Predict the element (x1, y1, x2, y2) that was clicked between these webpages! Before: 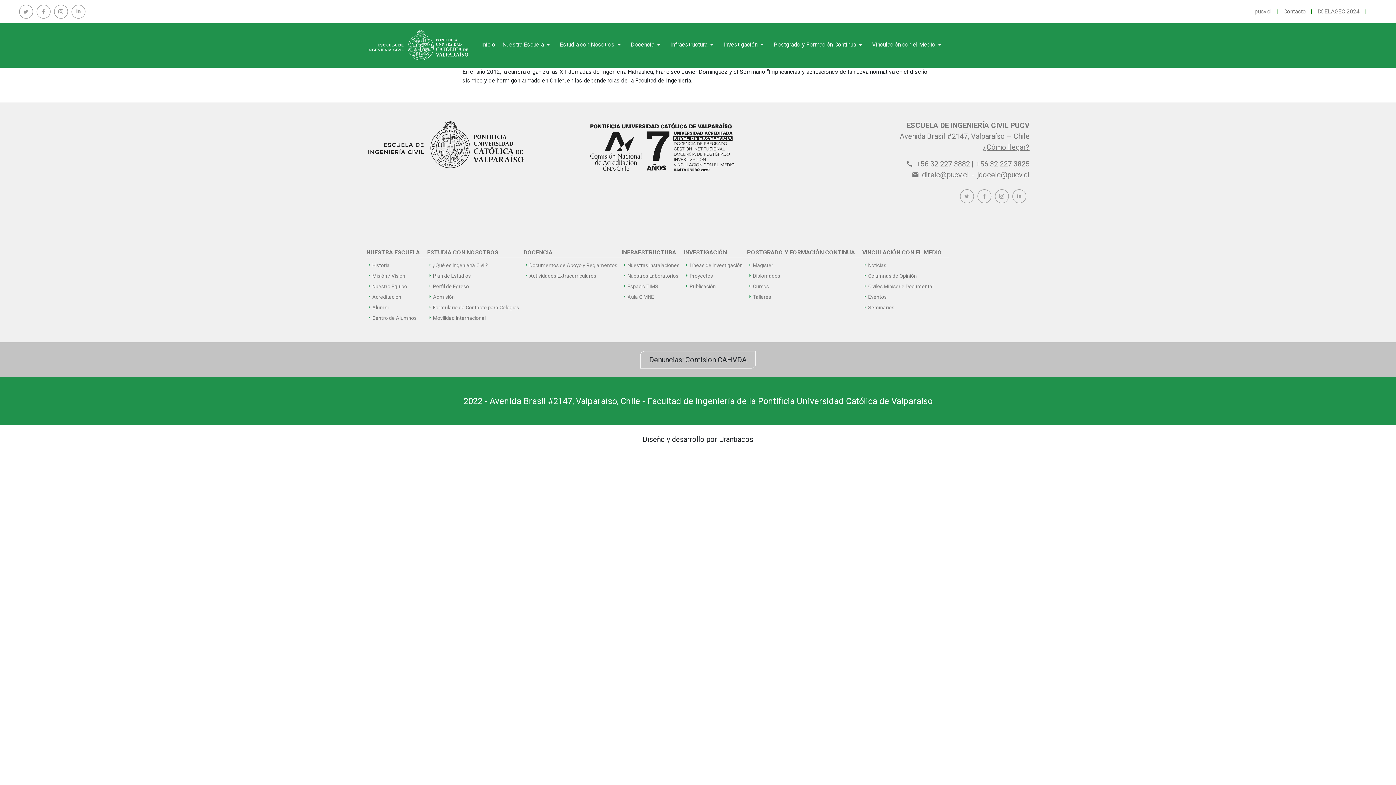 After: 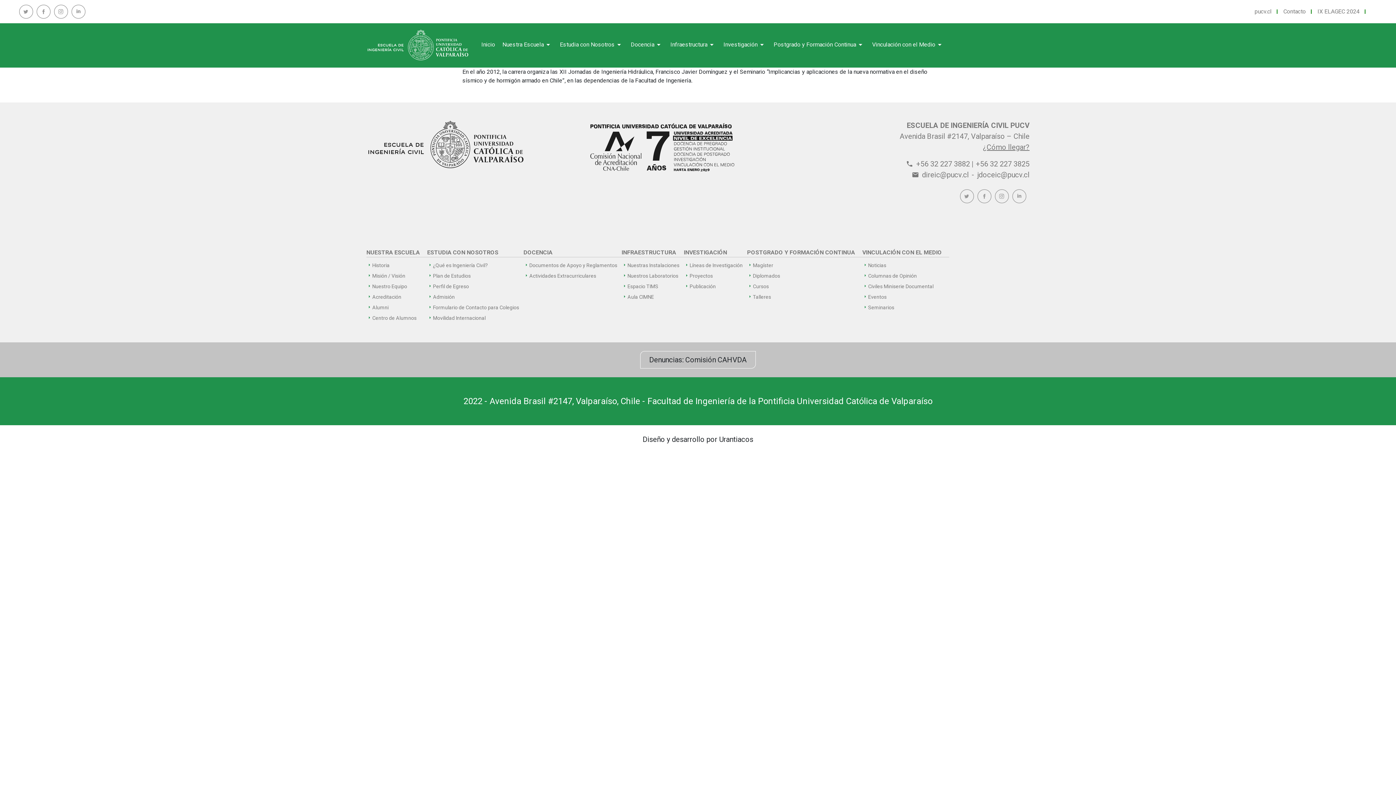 Action: bbox: (977, 169, 1029, 180) label: jdoceic@pucv.cl